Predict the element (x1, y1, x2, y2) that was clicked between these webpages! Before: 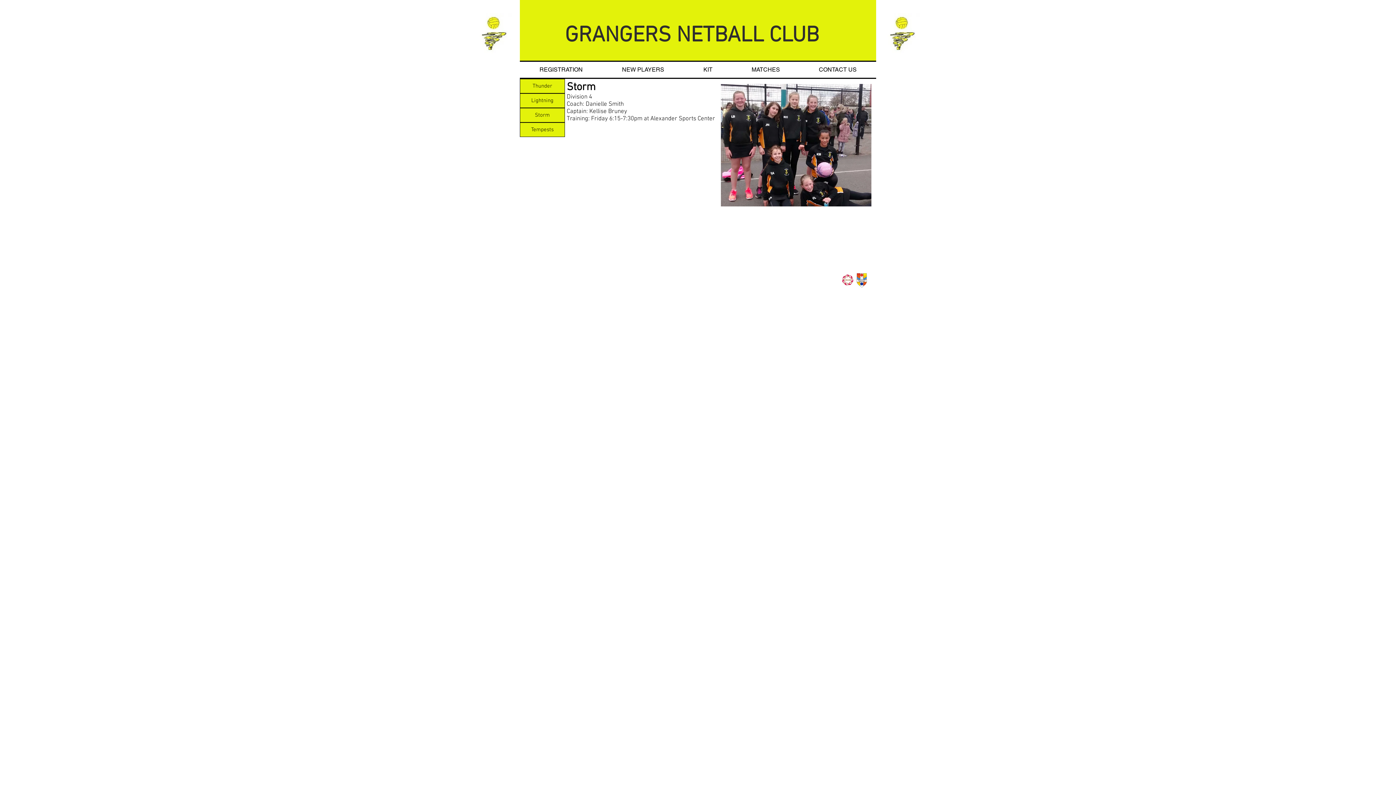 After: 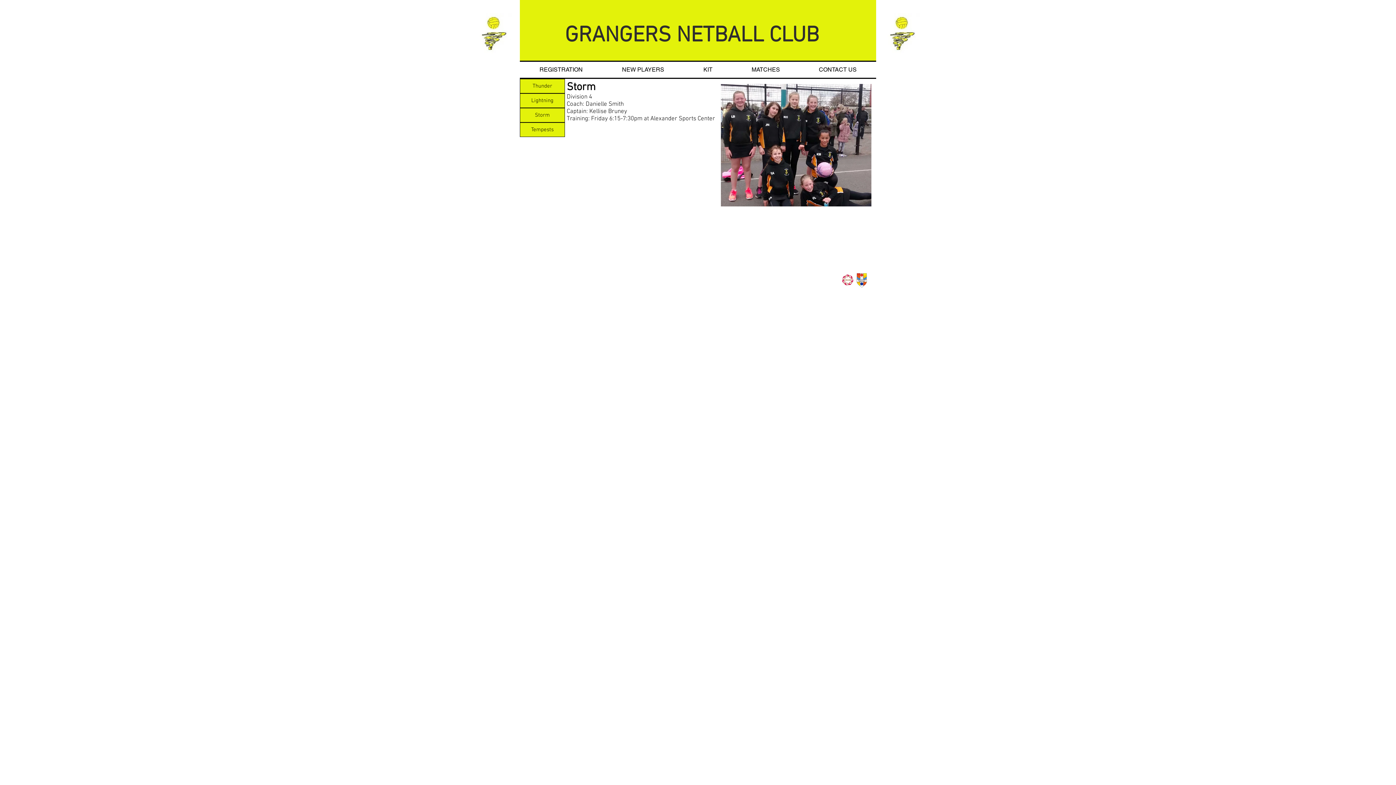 Action: bbox: (854, 273, 869, 287) label: BDNL_Logo_Transparent